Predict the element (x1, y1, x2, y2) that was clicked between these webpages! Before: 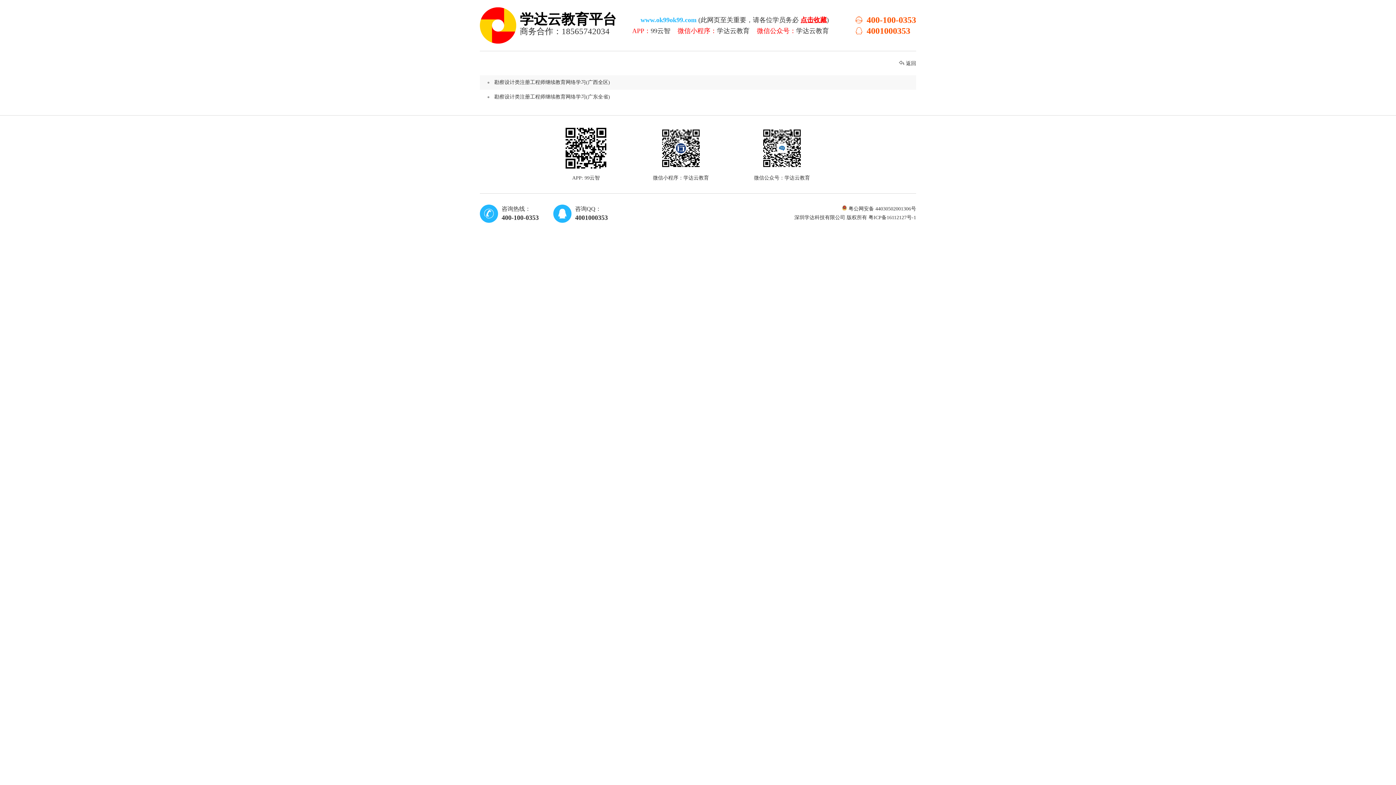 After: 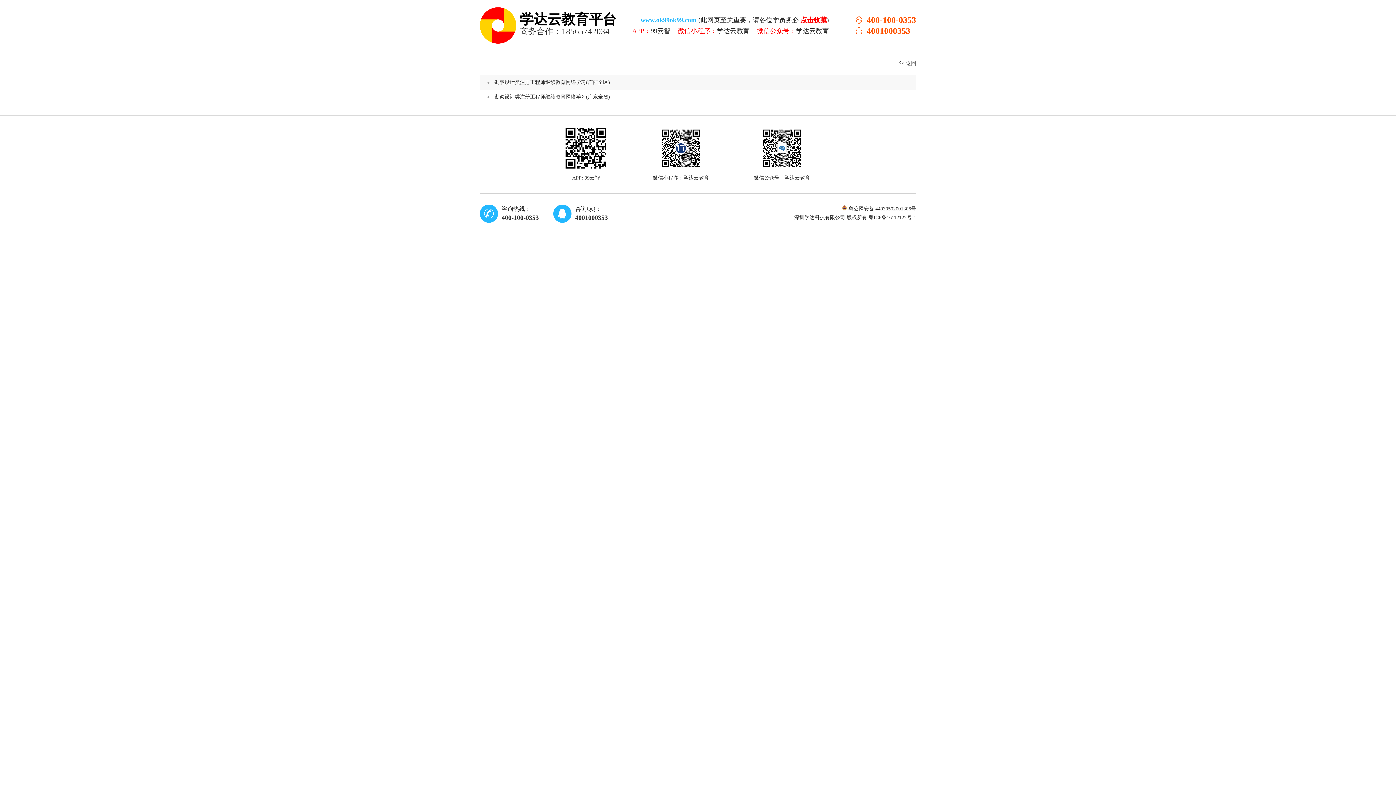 Action: bbox: (800, 16, 826, 23) label: 点击收藏